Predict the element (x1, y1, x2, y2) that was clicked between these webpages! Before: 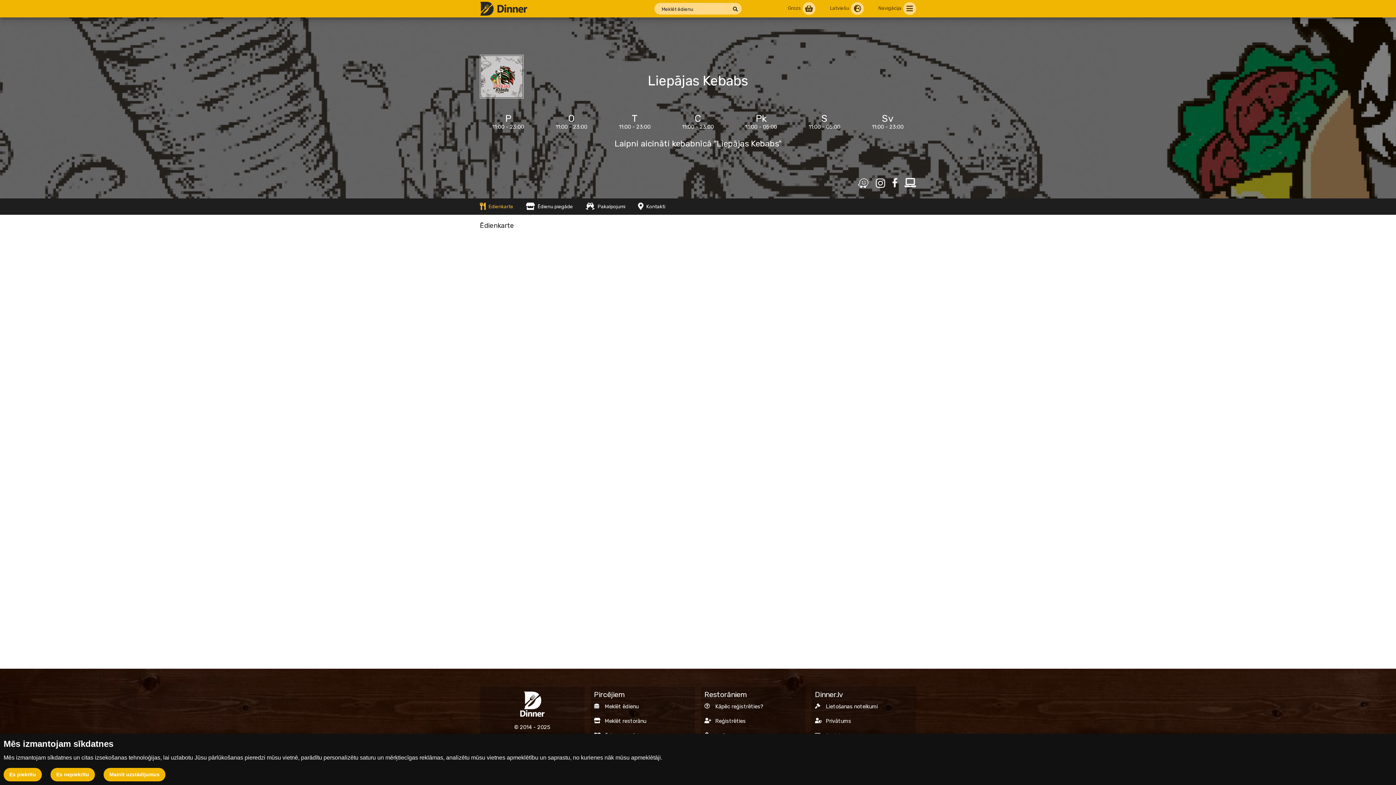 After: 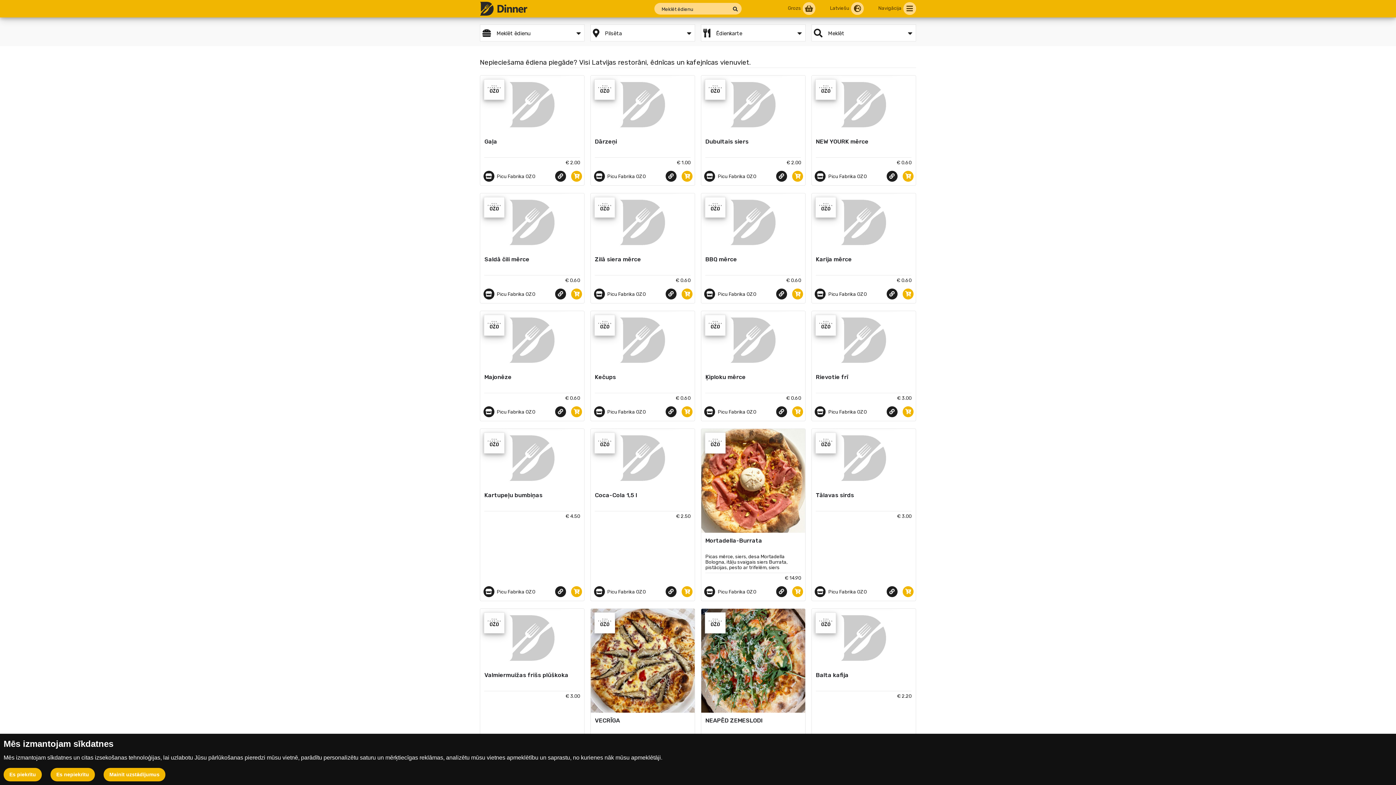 Action: bbox: (733, 6, 737, 12) label: Meklēt